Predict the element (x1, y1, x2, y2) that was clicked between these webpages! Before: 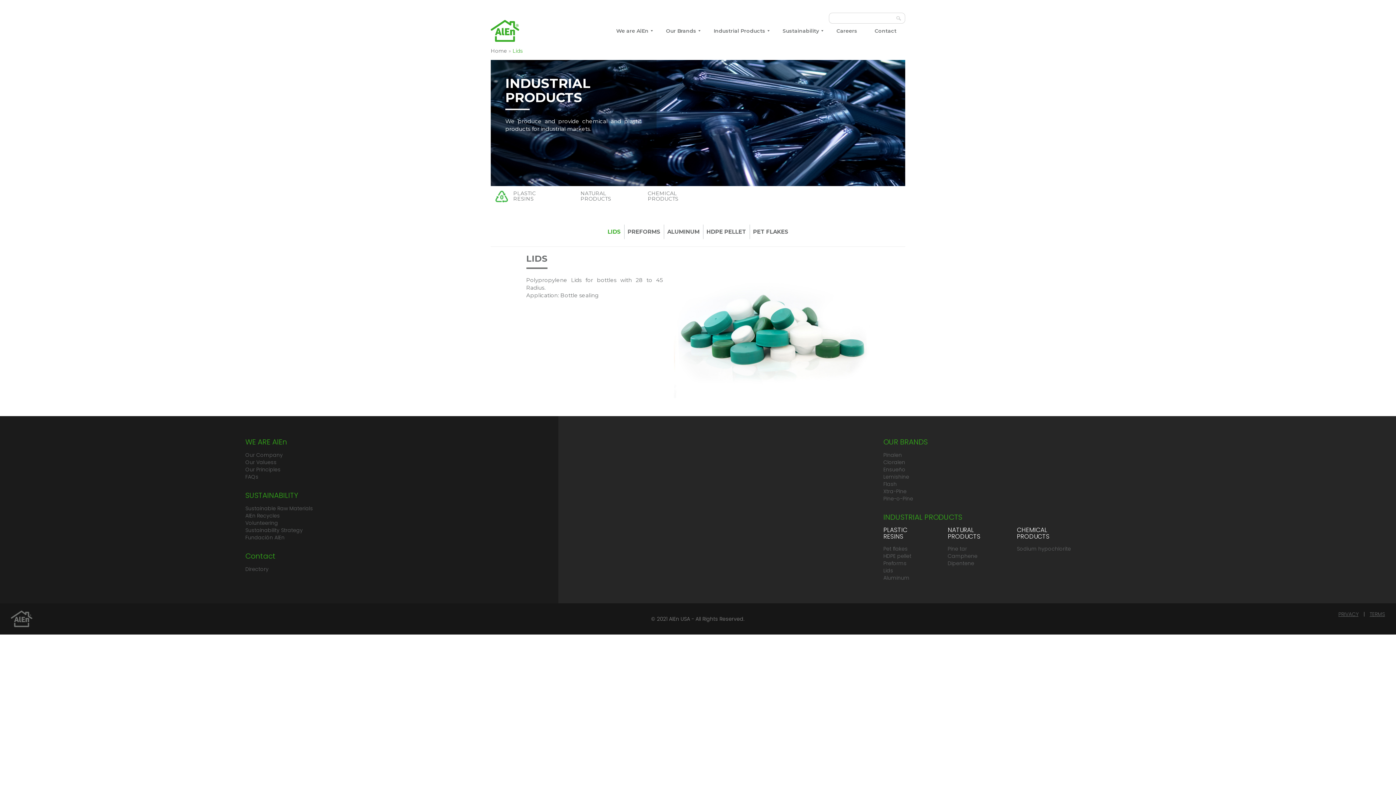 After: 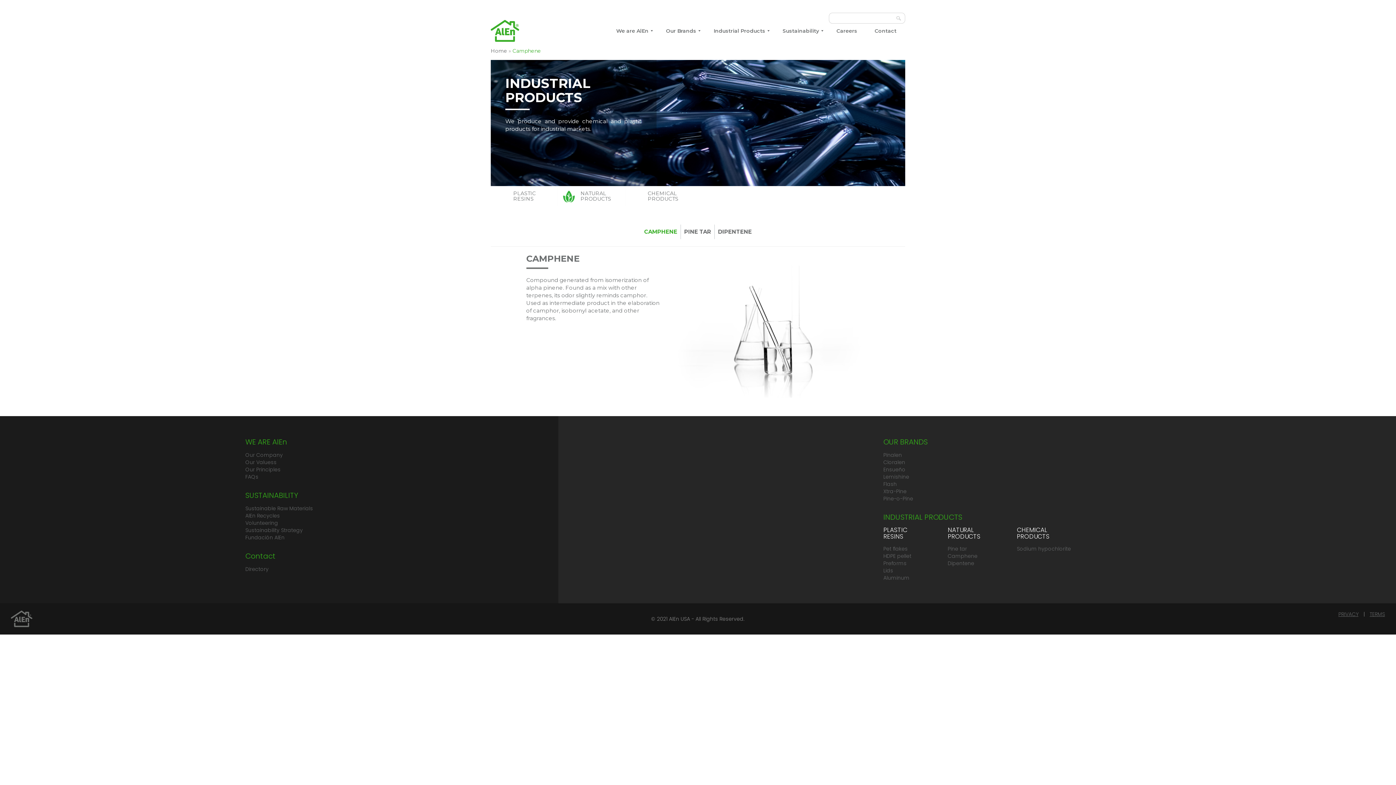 Action: bbox: (948, 552, 977, 559) label: Camphene